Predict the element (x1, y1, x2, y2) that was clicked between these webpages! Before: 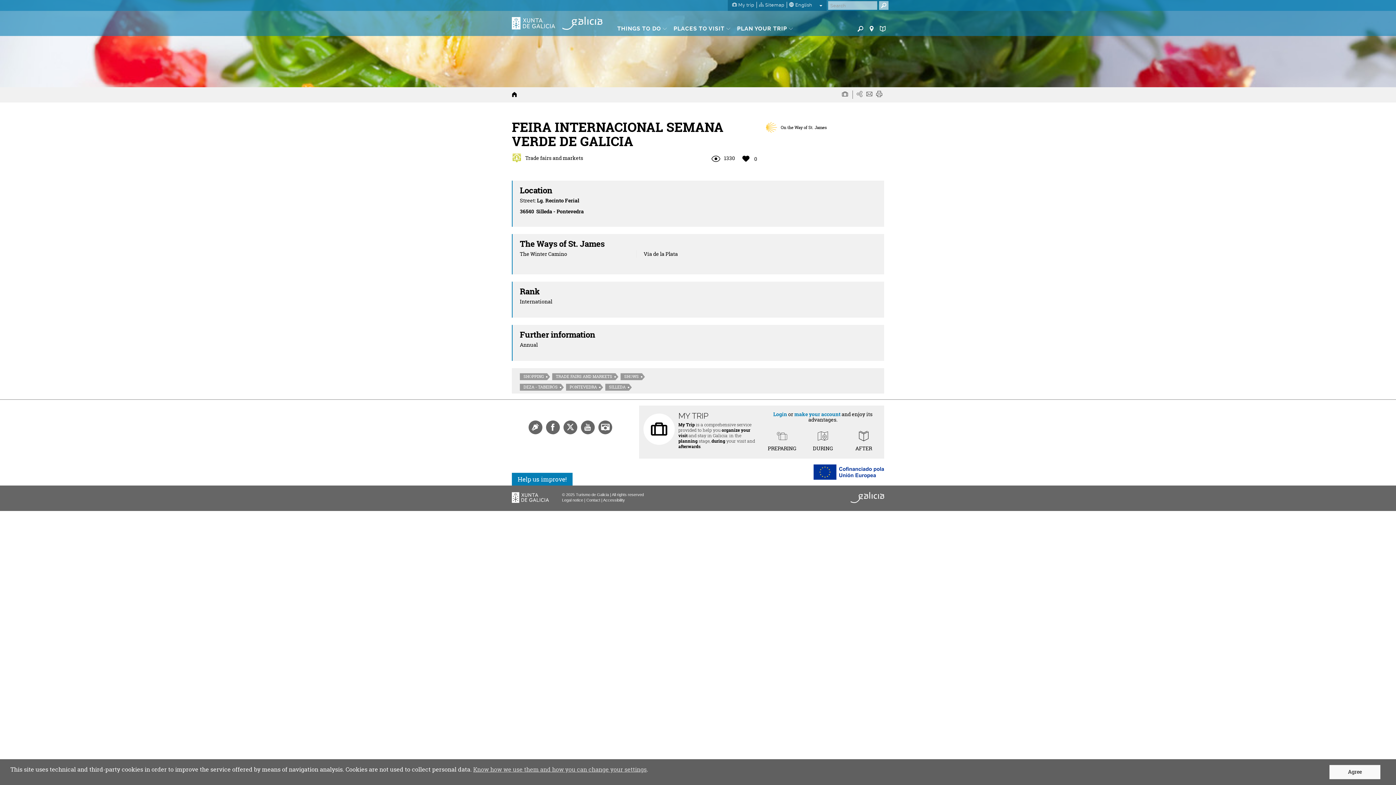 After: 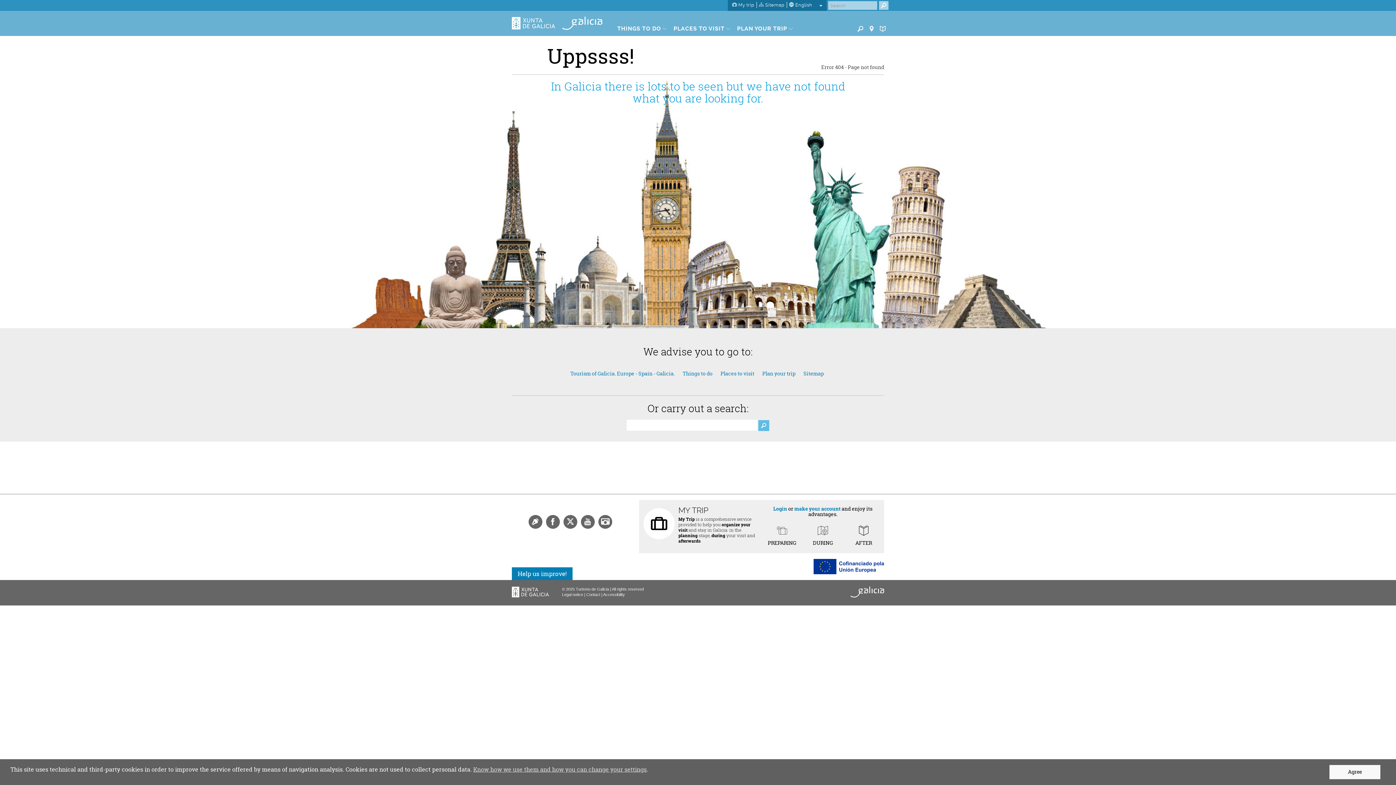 Action: bbox: (879, 1, 888, 9) label: Buscar